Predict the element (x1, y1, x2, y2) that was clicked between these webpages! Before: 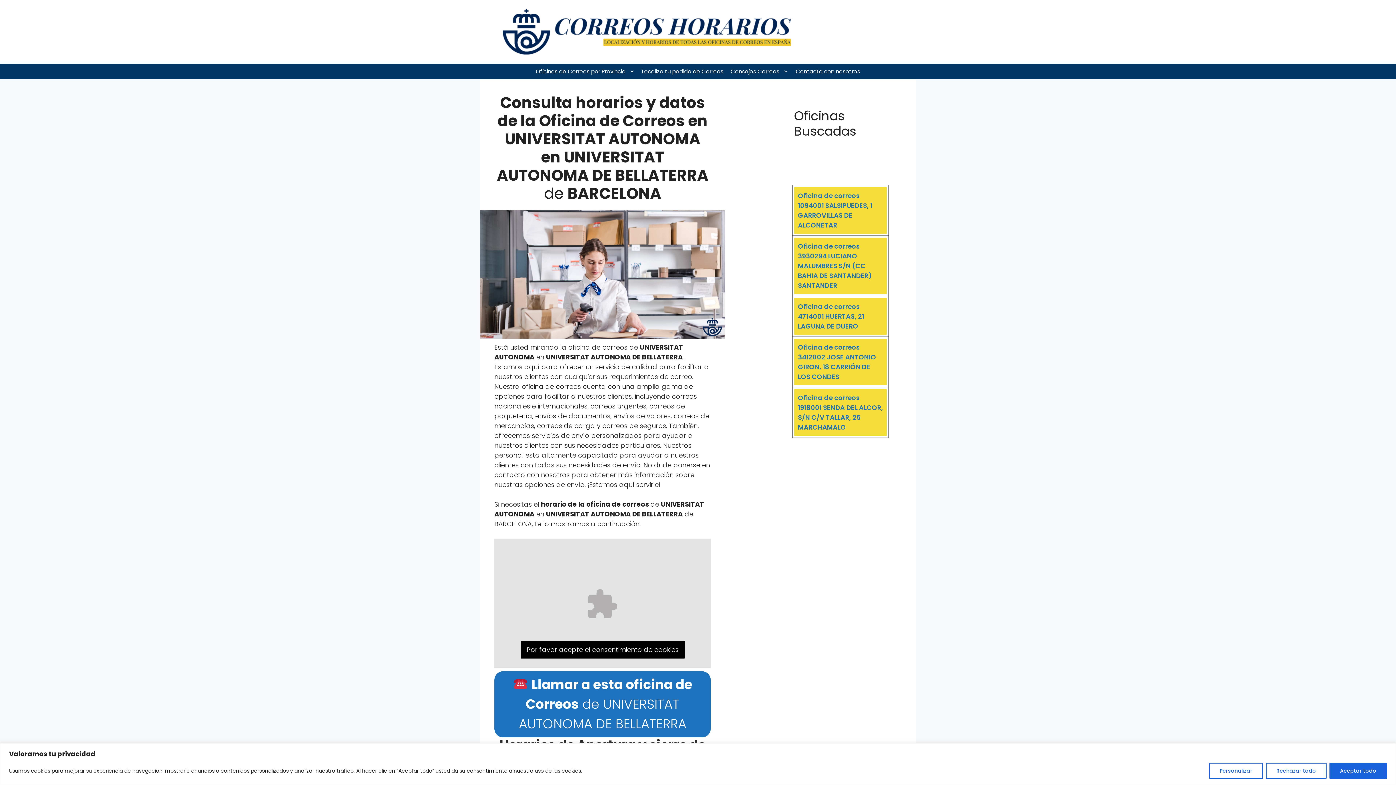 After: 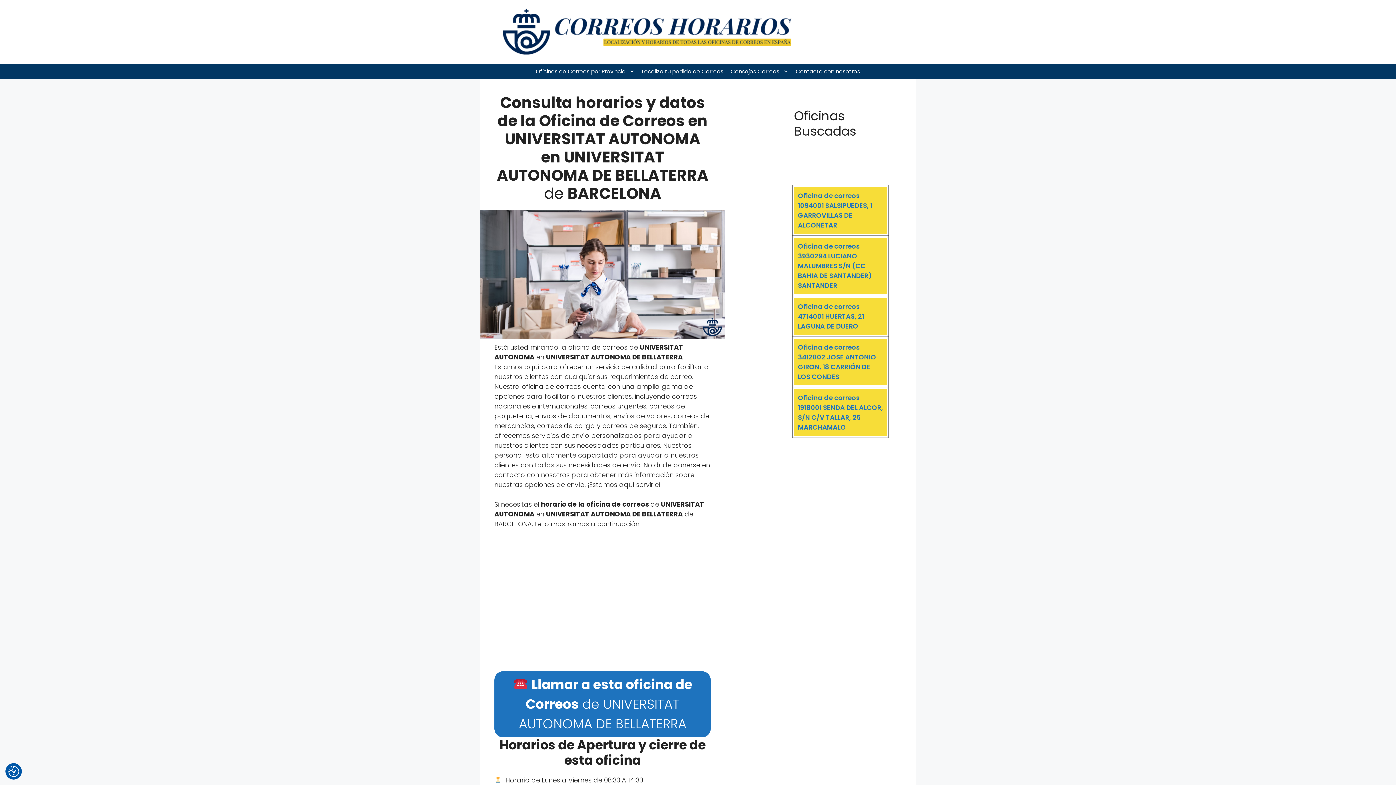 Action: bbox: (1329, 763, 1387, 779) label: Aceptar todo